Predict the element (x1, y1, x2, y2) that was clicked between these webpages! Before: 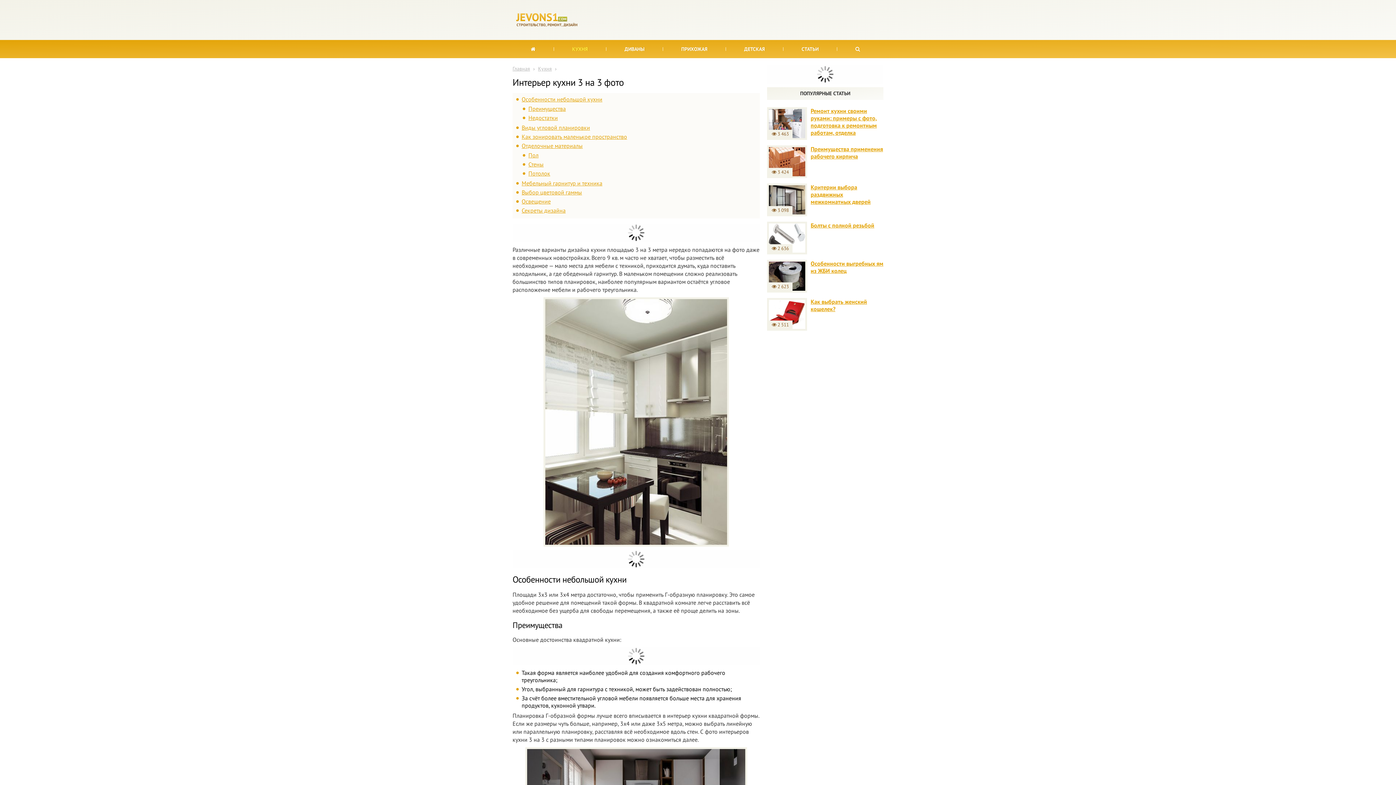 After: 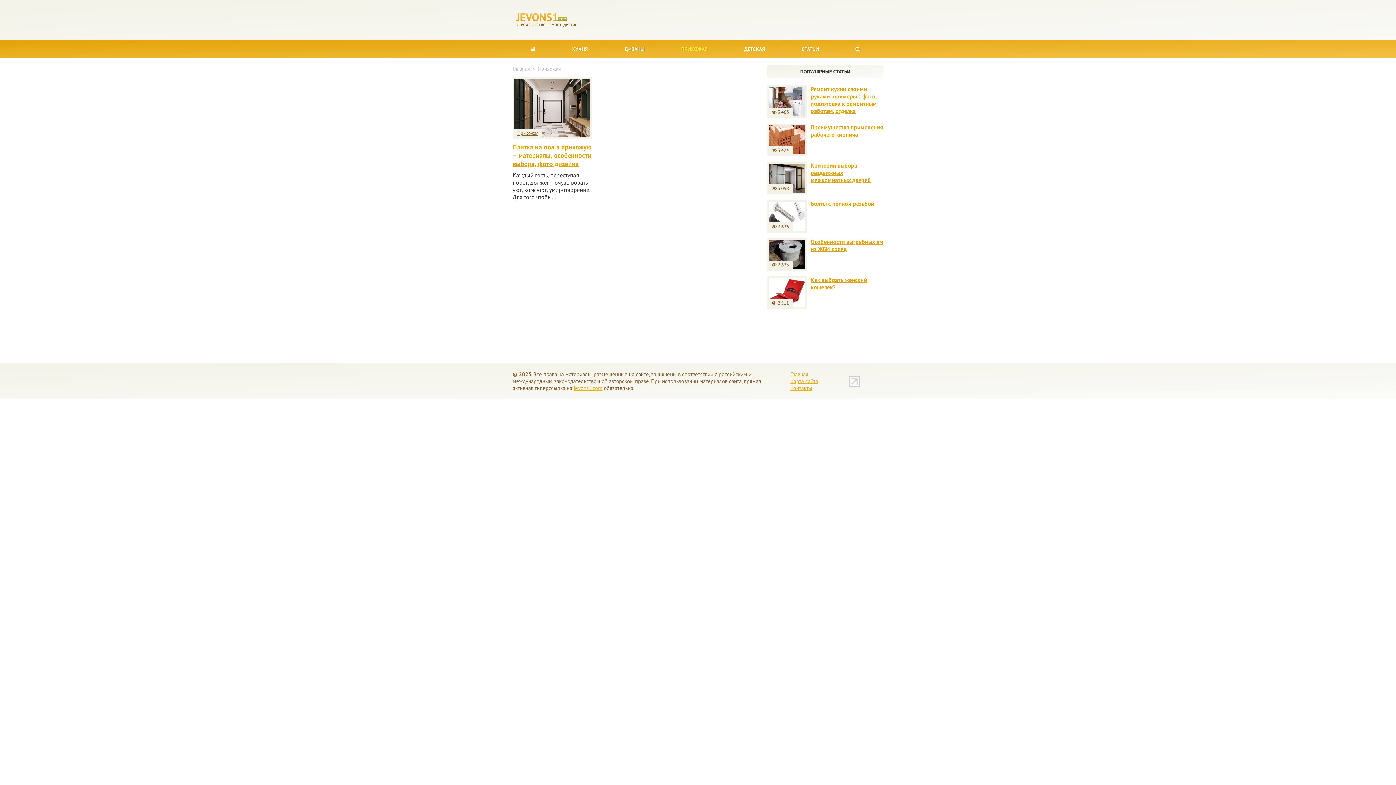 Action: bbox: (681, 45, 707, 52) label: ПРИХОЖАЯ